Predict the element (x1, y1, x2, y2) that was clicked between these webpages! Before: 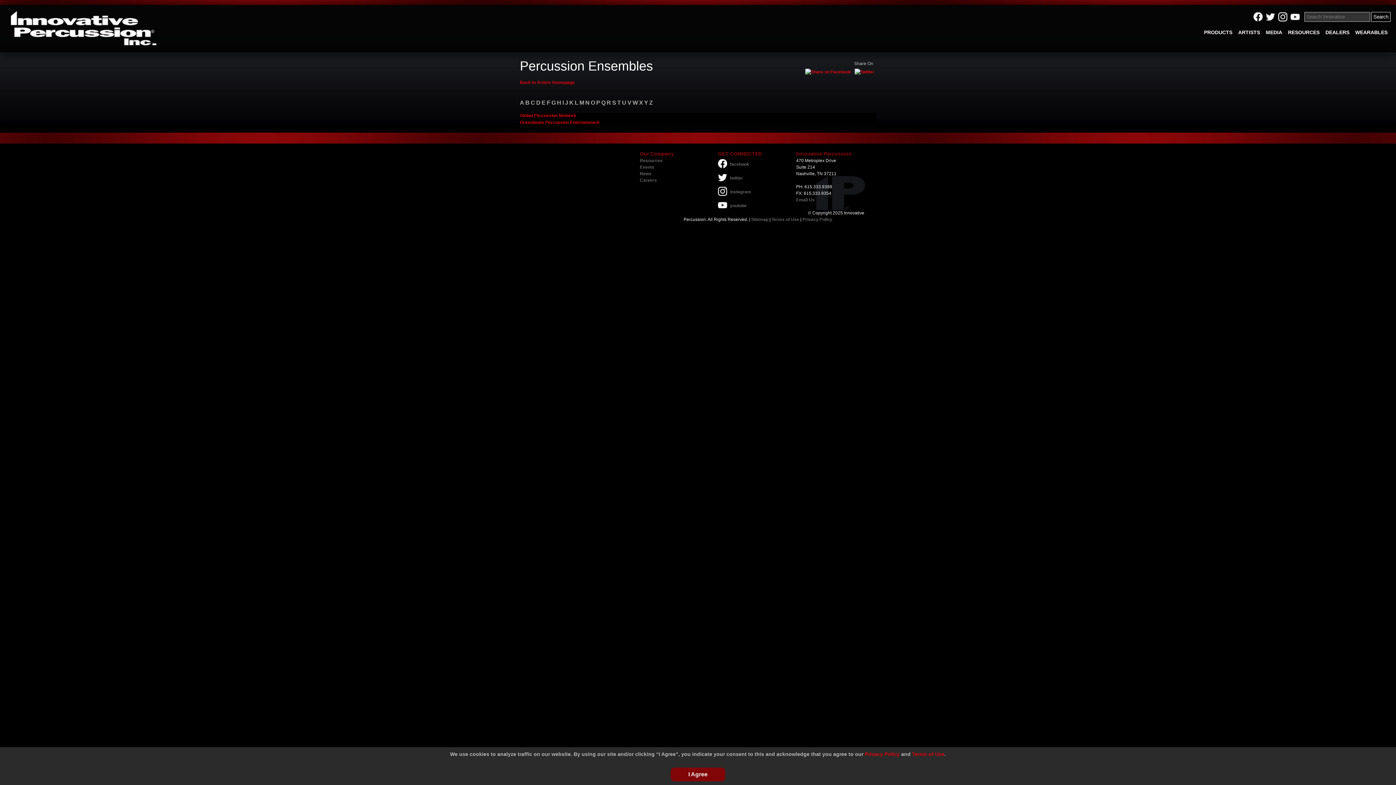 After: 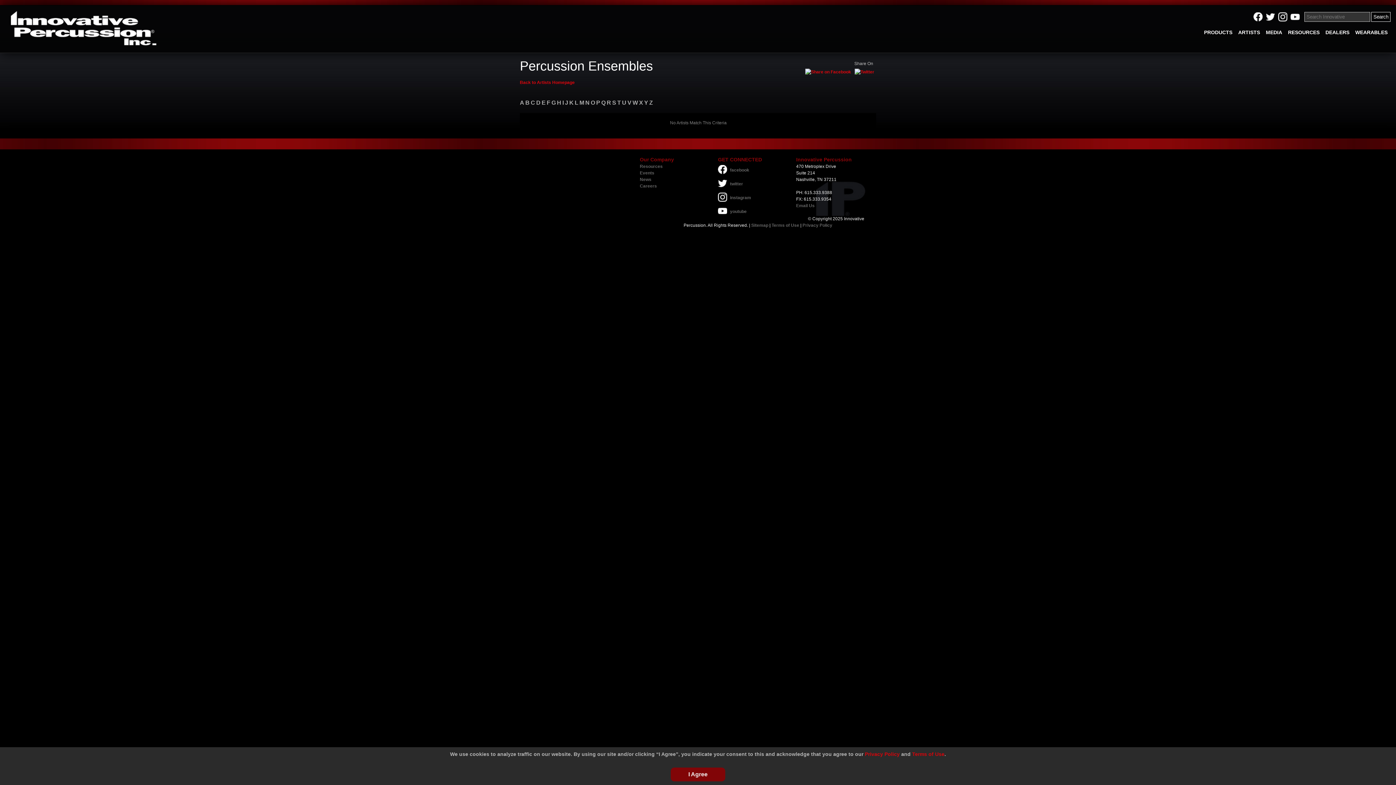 Action: bbox: (569, 99, 573, 105) label: K